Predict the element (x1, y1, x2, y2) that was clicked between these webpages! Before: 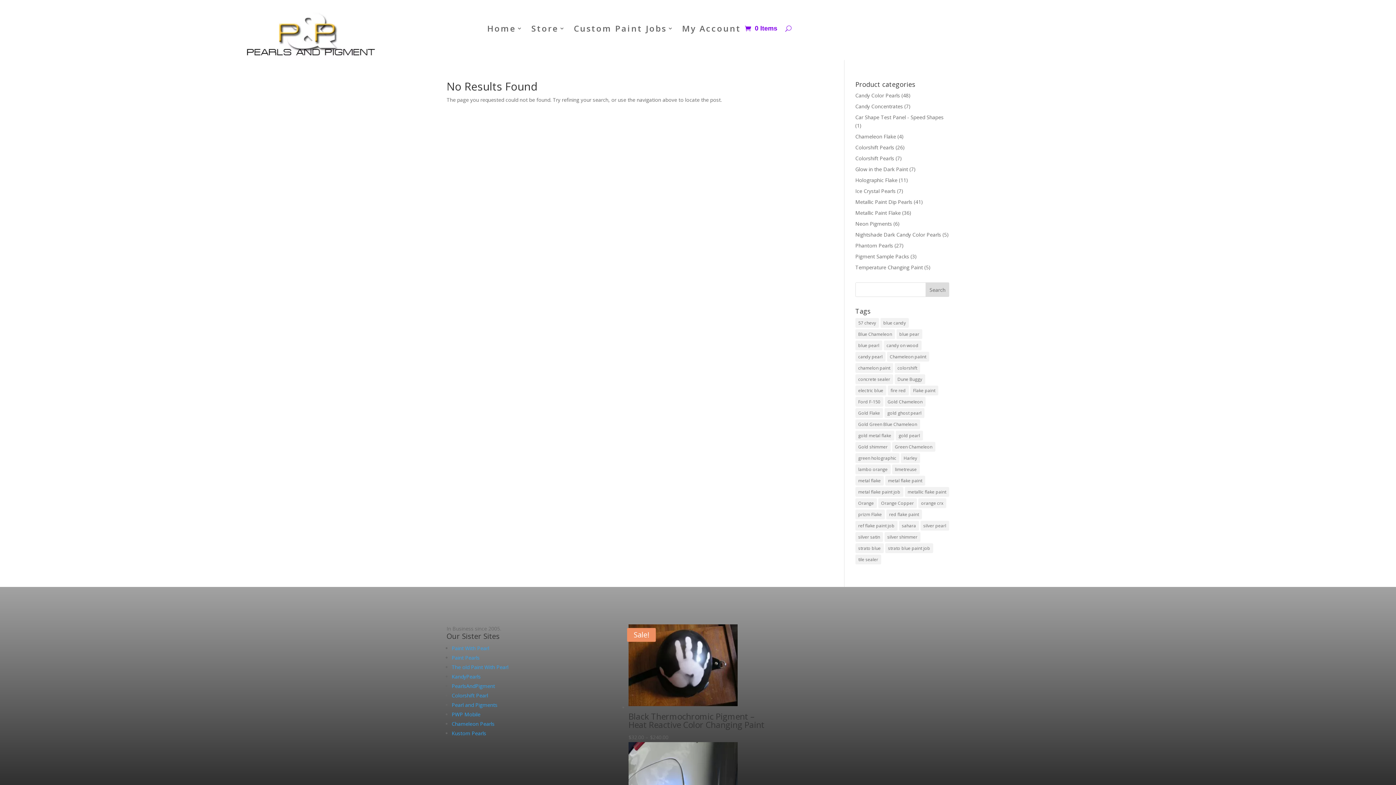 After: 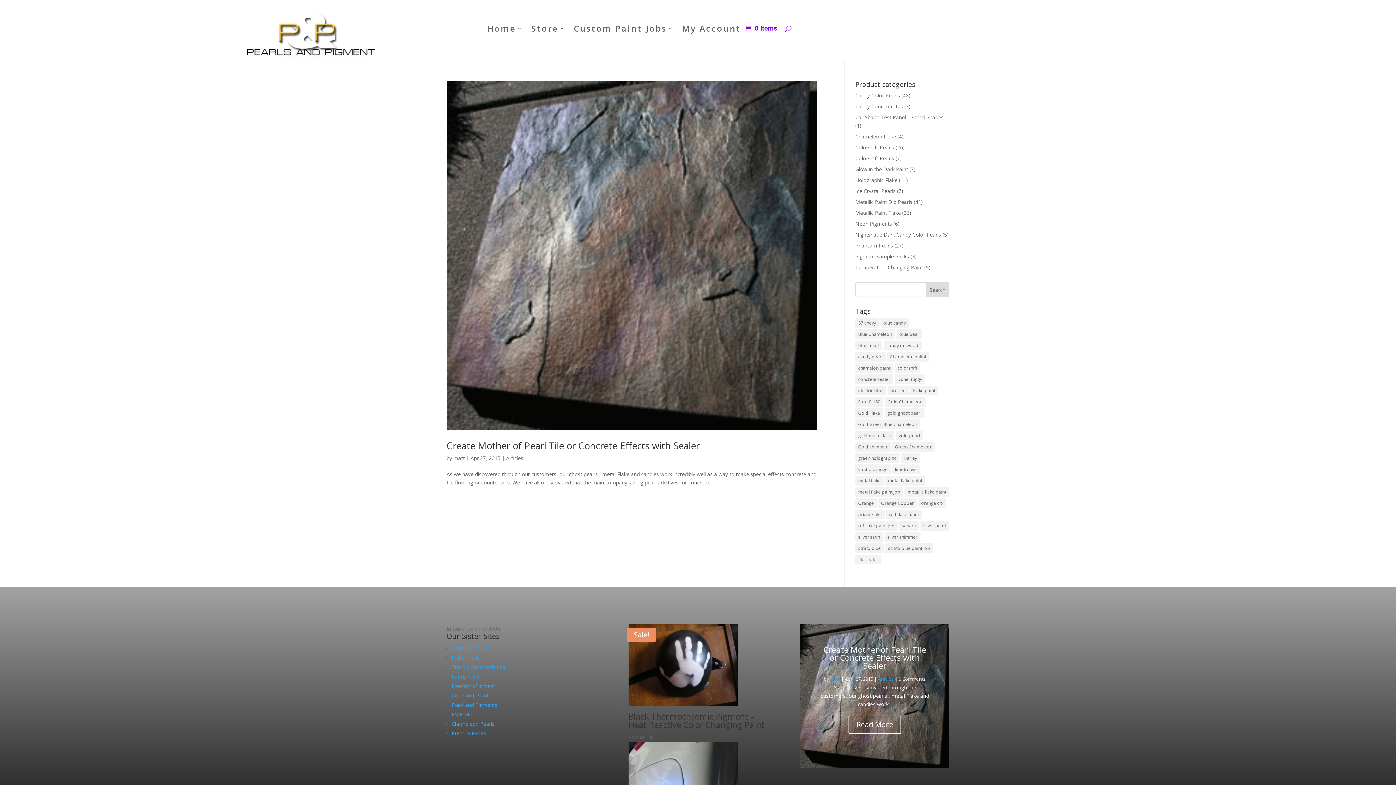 Action: bbox: (855, 554, 881, 564) label: tile sealer (1 item)